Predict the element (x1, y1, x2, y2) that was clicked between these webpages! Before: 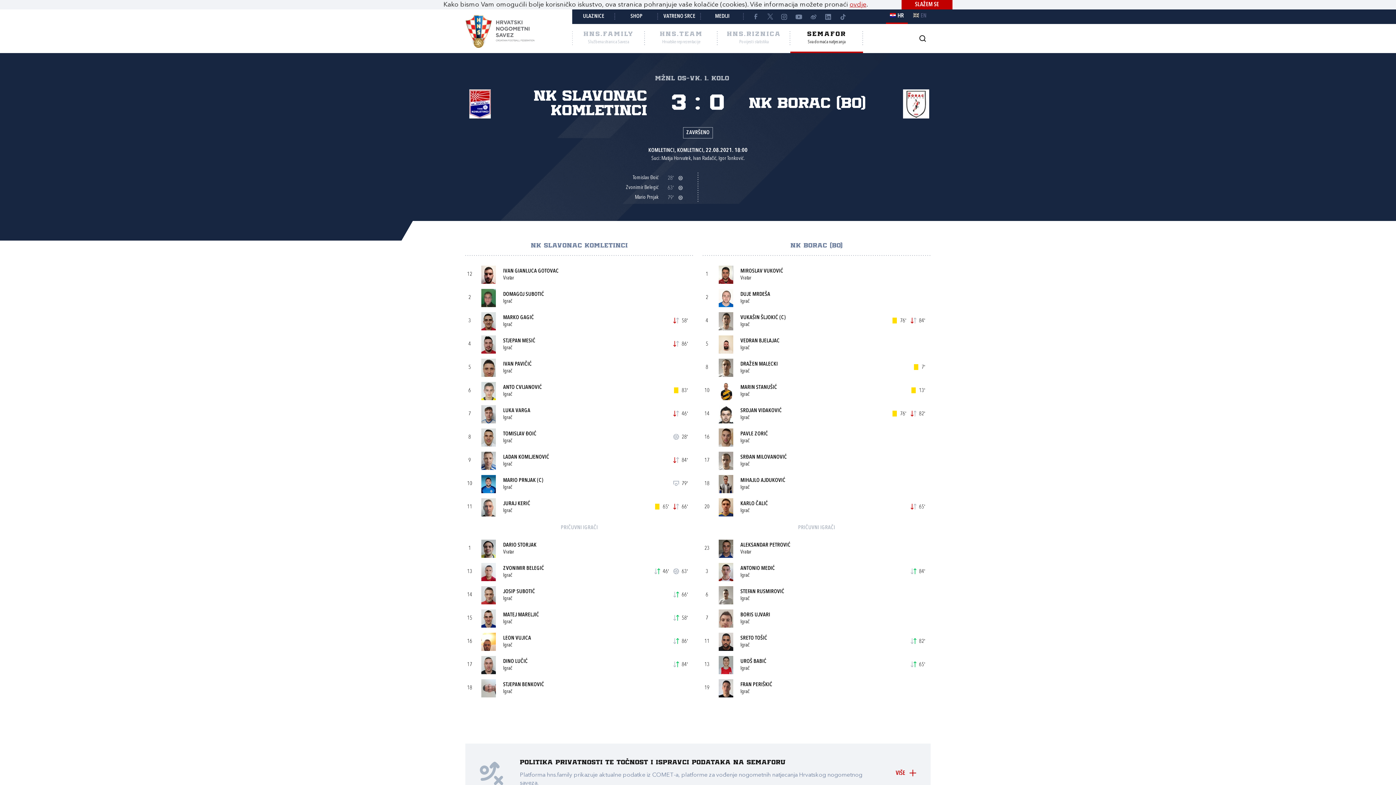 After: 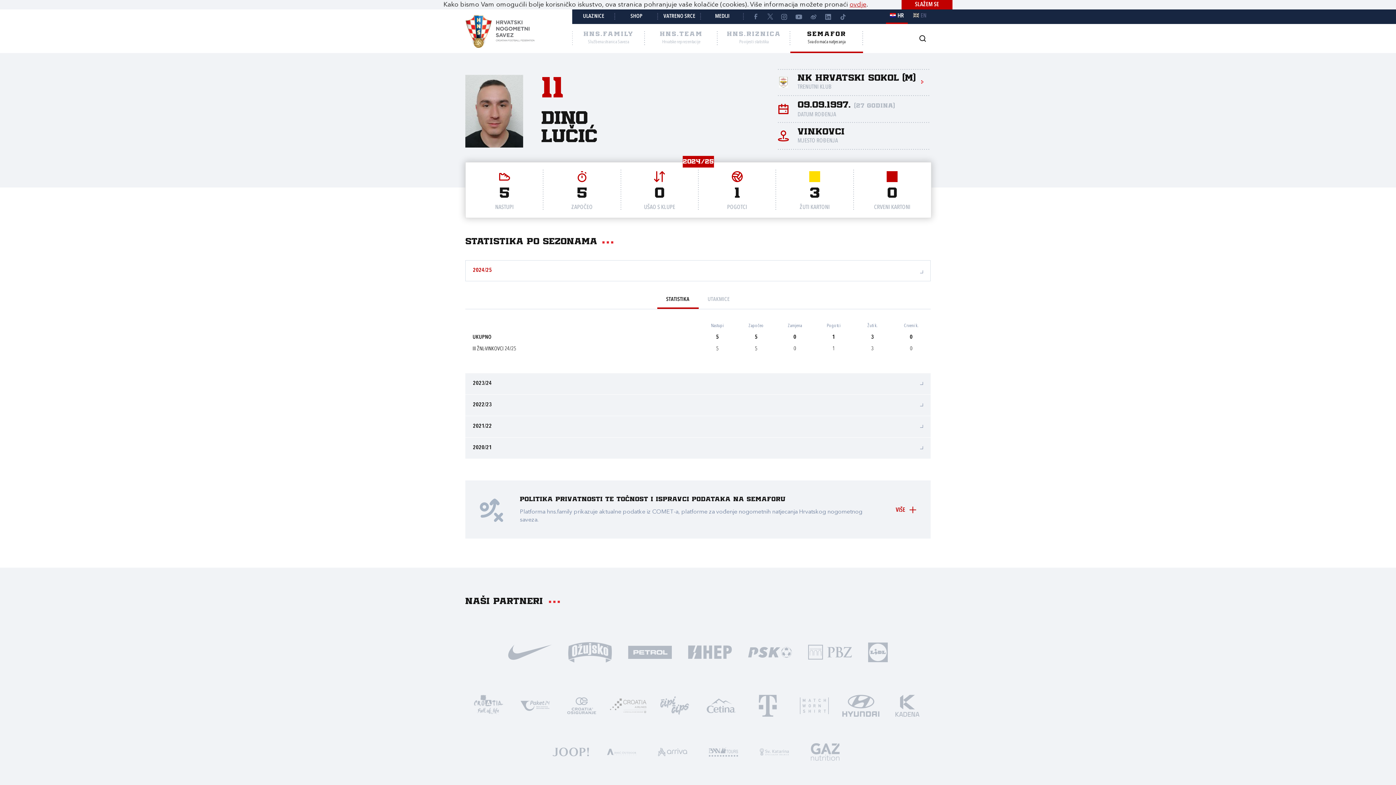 Action: bbox: (503, 659, 528, 664) label: DINO LUČIĆ